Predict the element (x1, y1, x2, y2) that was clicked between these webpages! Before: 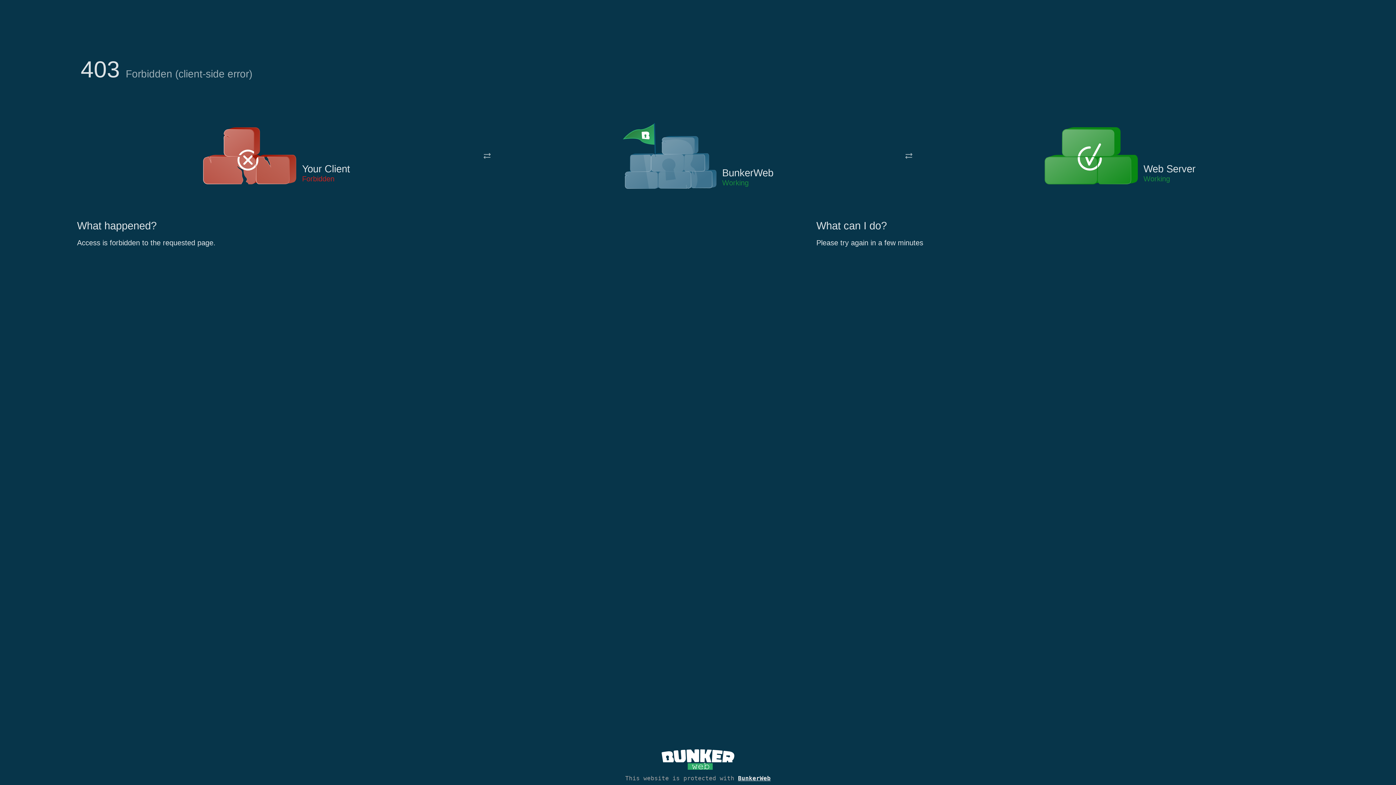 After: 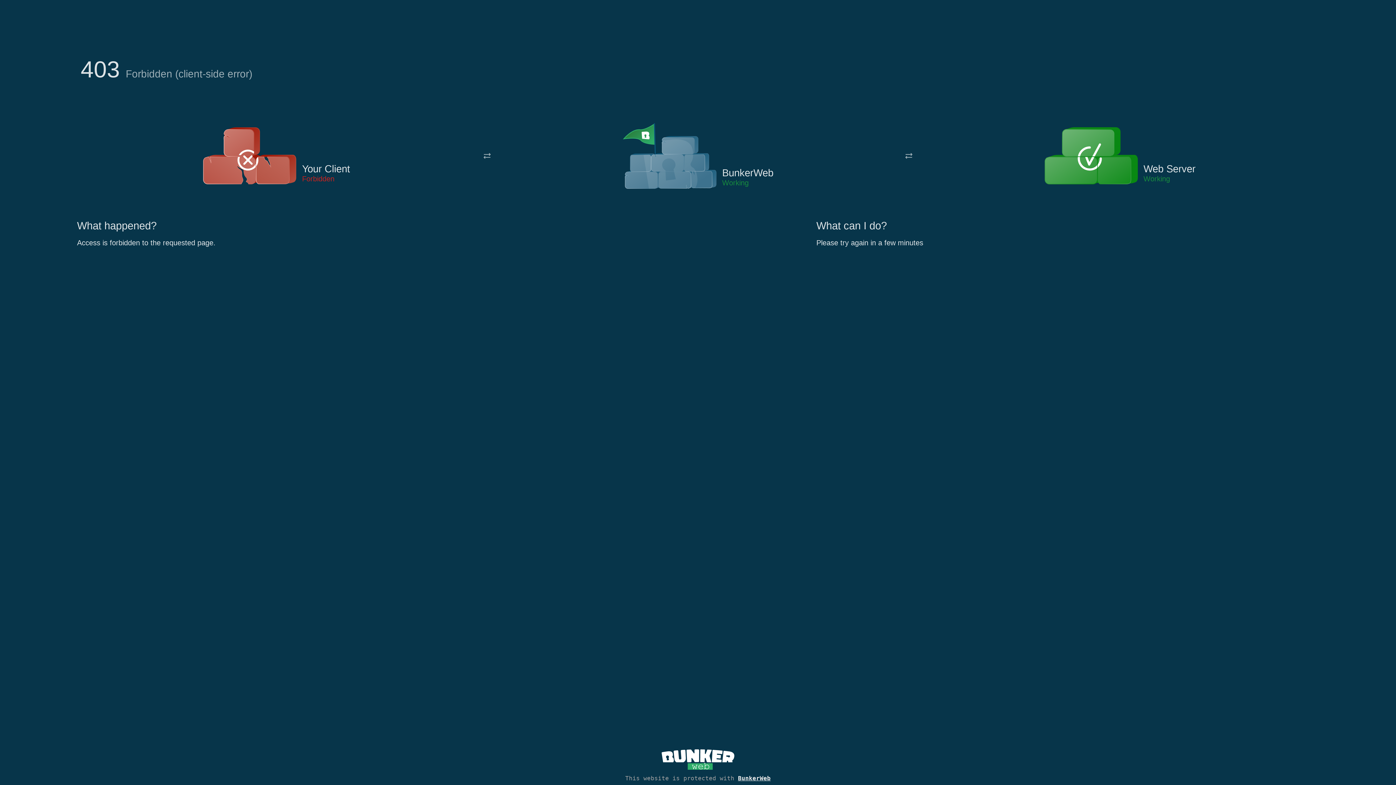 Action: bbox: (622, 122, 717, 191)